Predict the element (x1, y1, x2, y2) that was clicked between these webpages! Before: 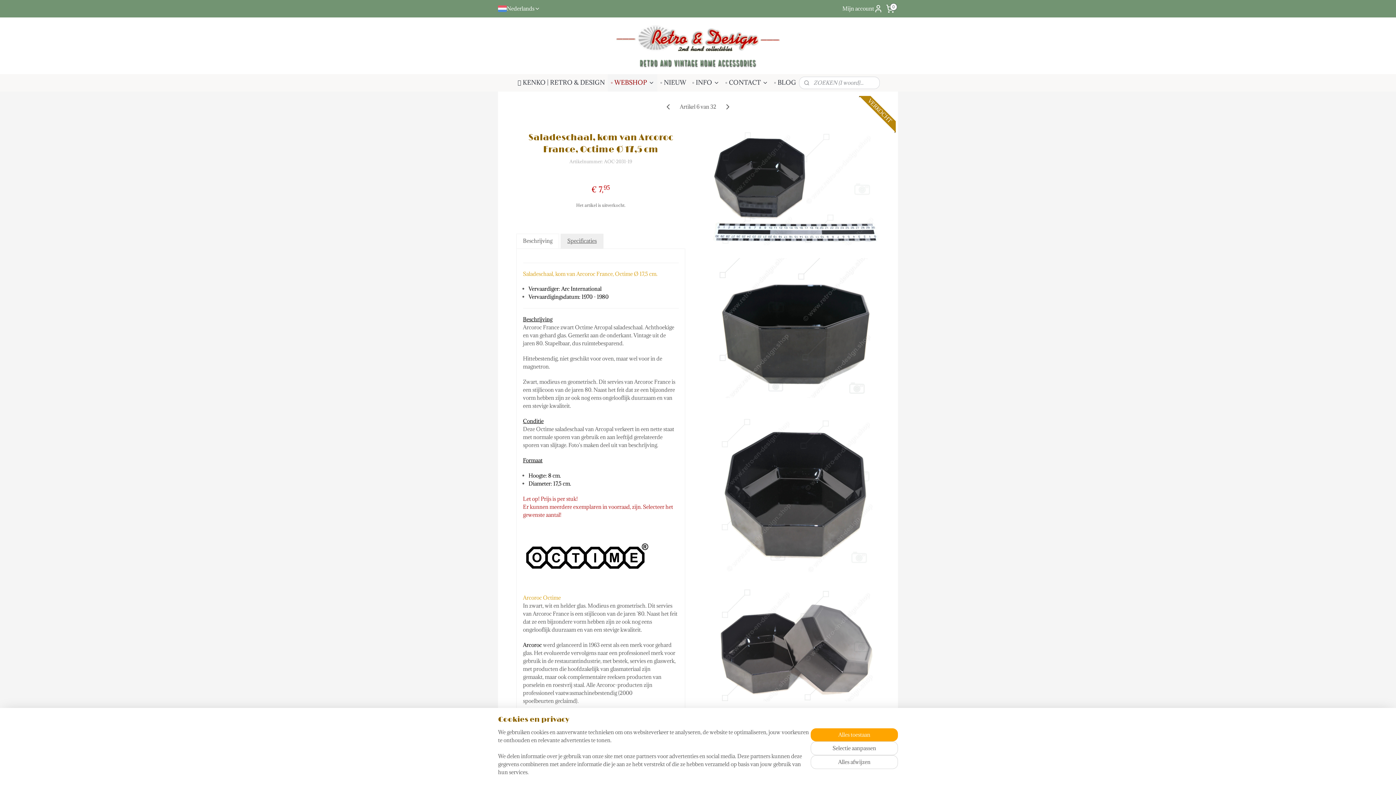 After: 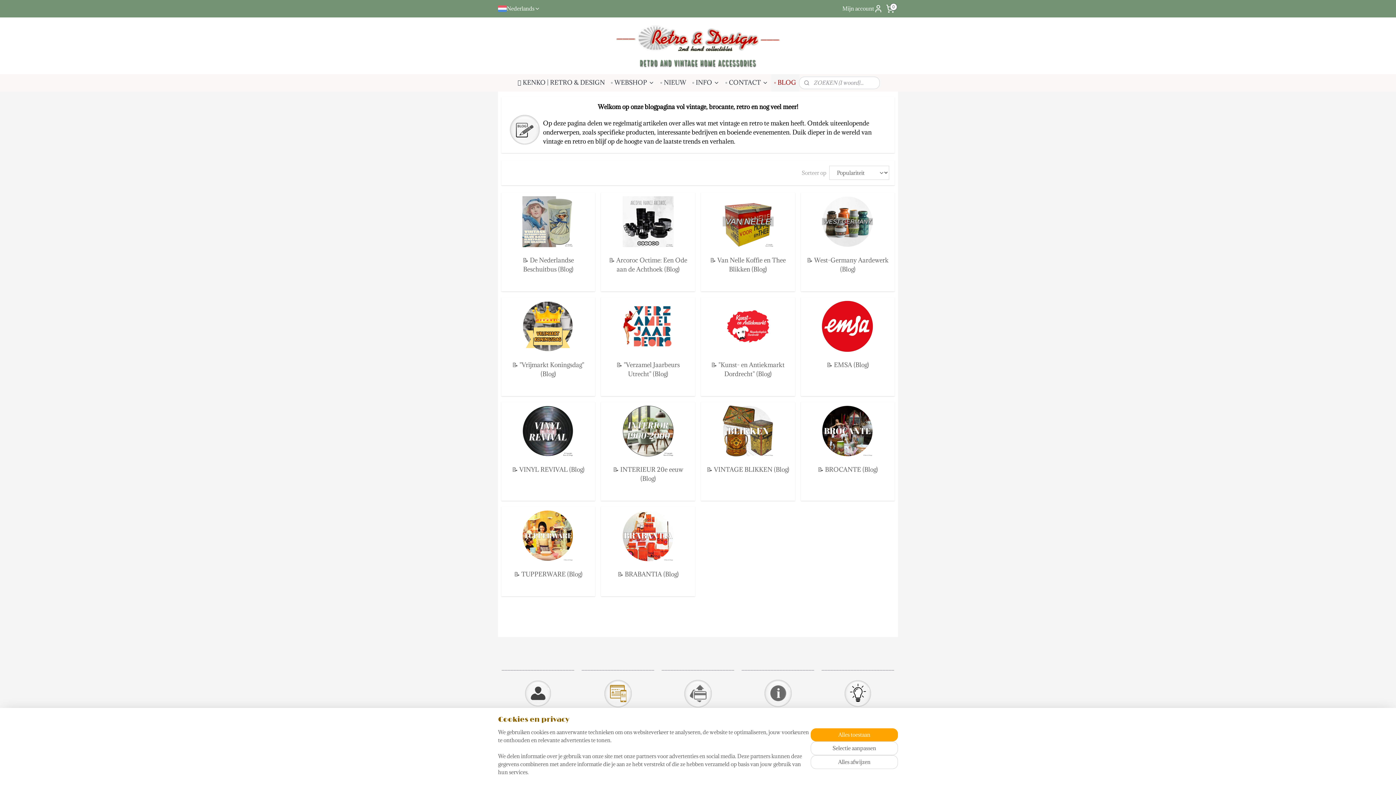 Action: bbox: (771, 74, 799, 91) label: ◦ BLOG